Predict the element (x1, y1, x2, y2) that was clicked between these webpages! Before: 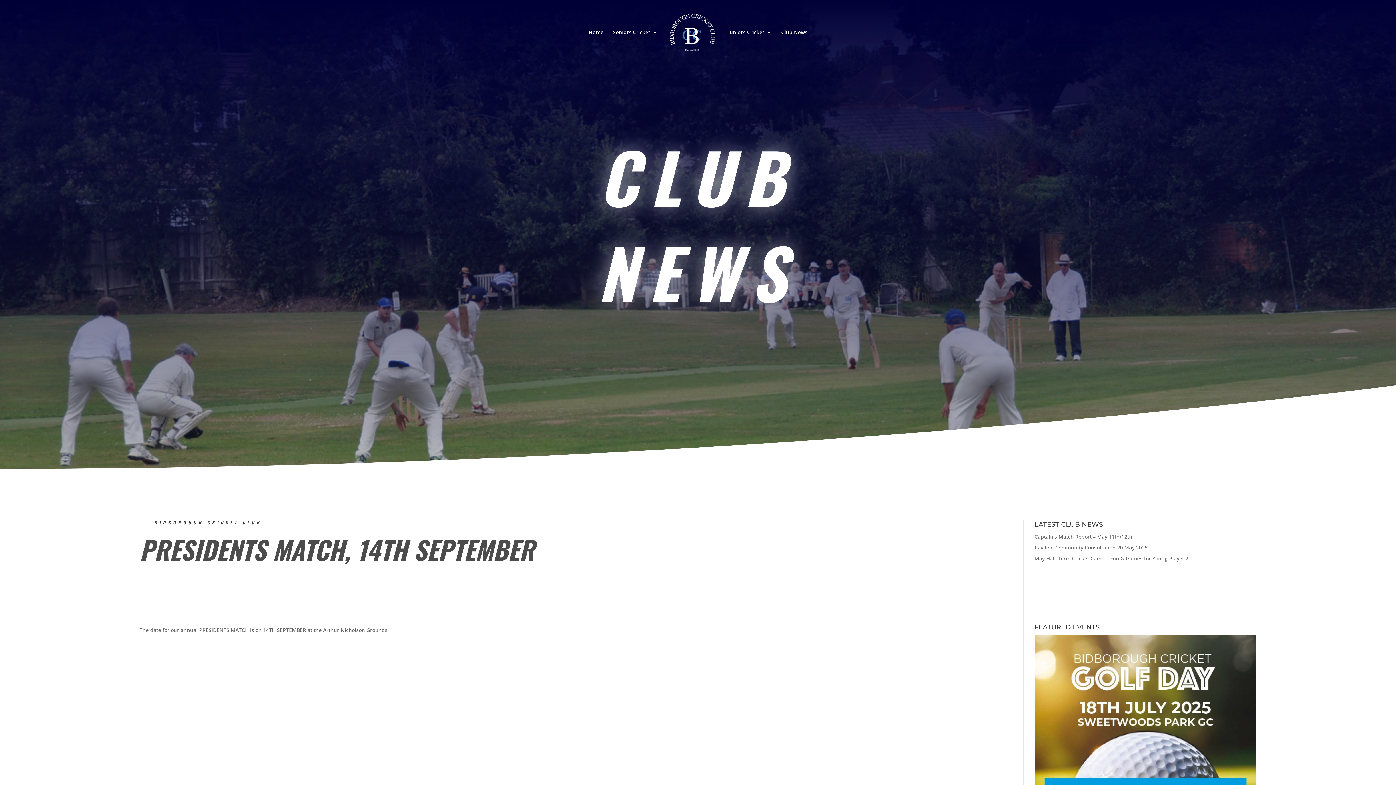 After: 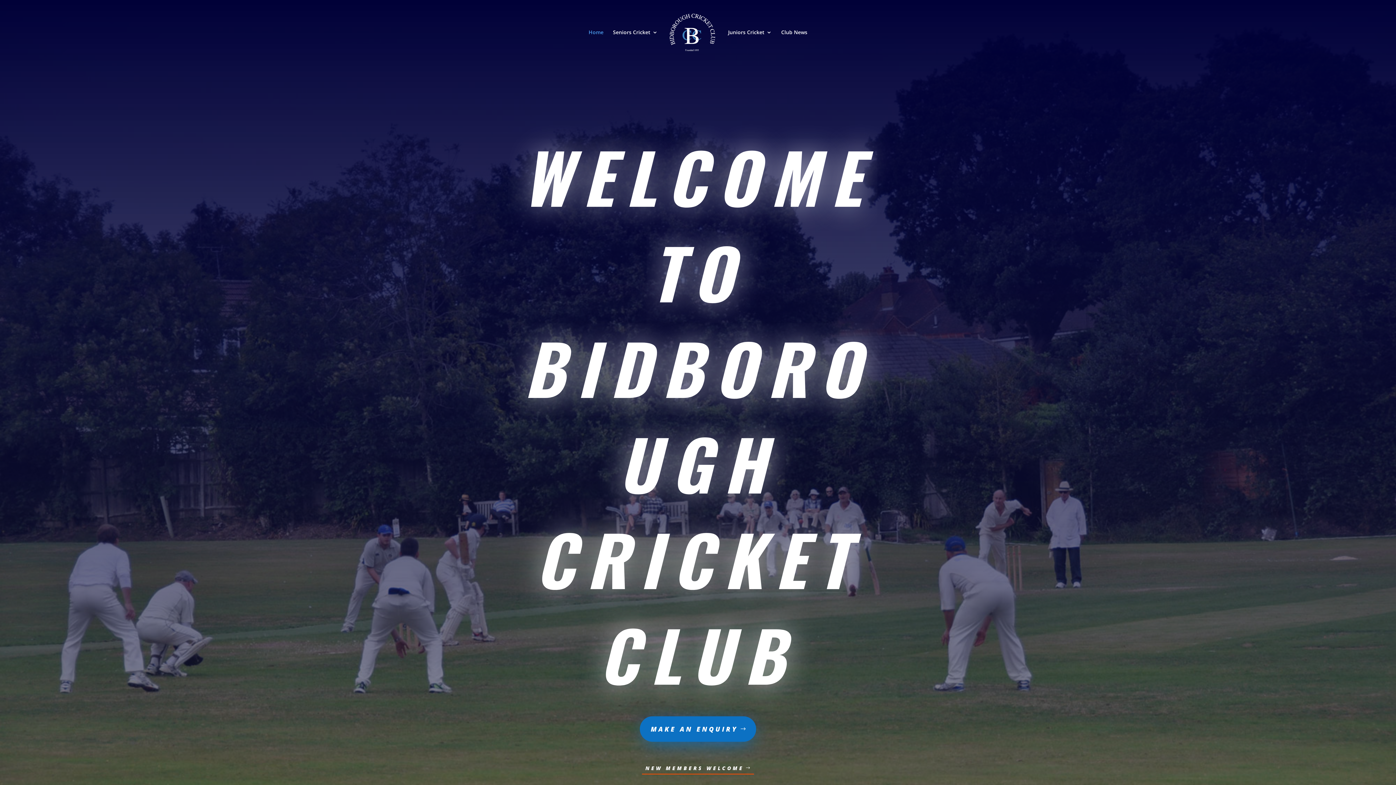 Action: label: Home bbox: (588, 29, 603, 57)